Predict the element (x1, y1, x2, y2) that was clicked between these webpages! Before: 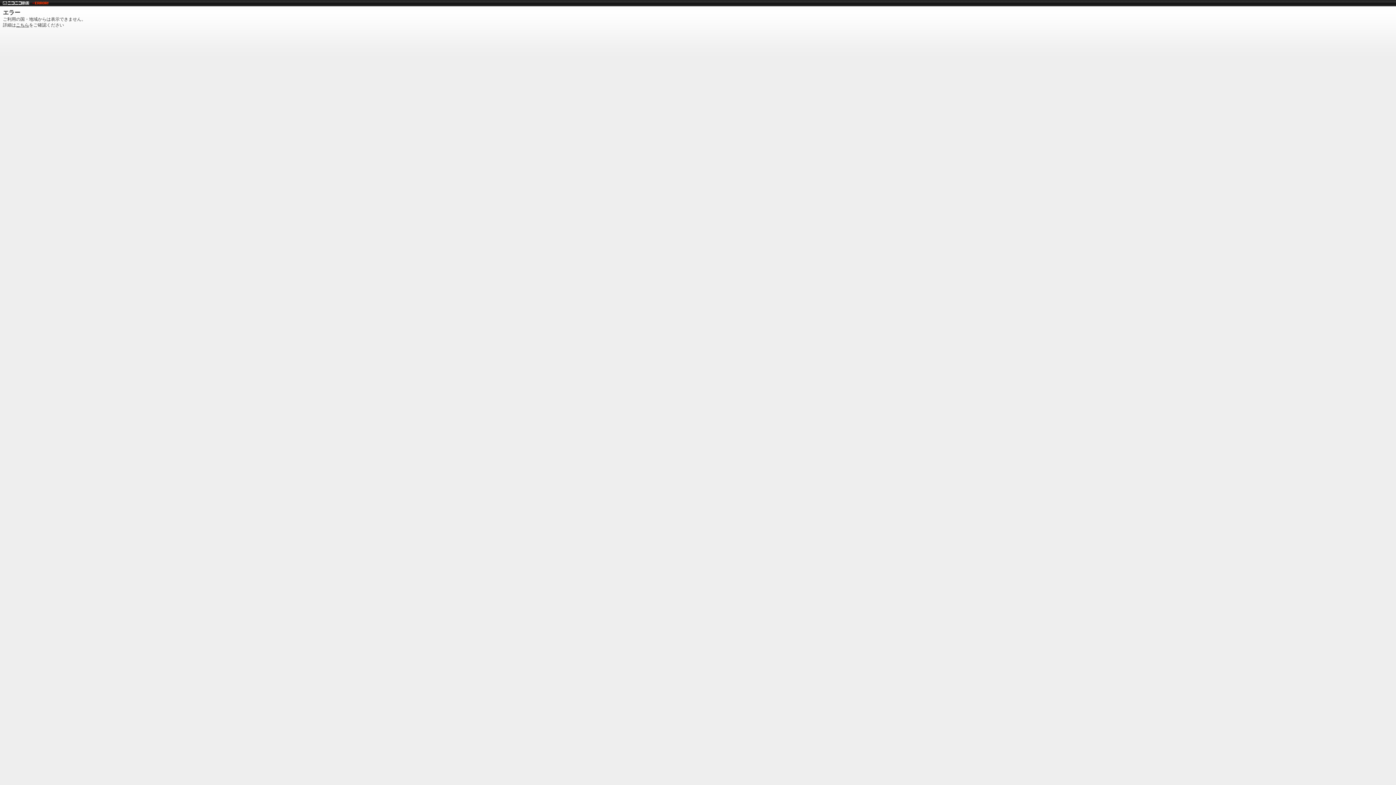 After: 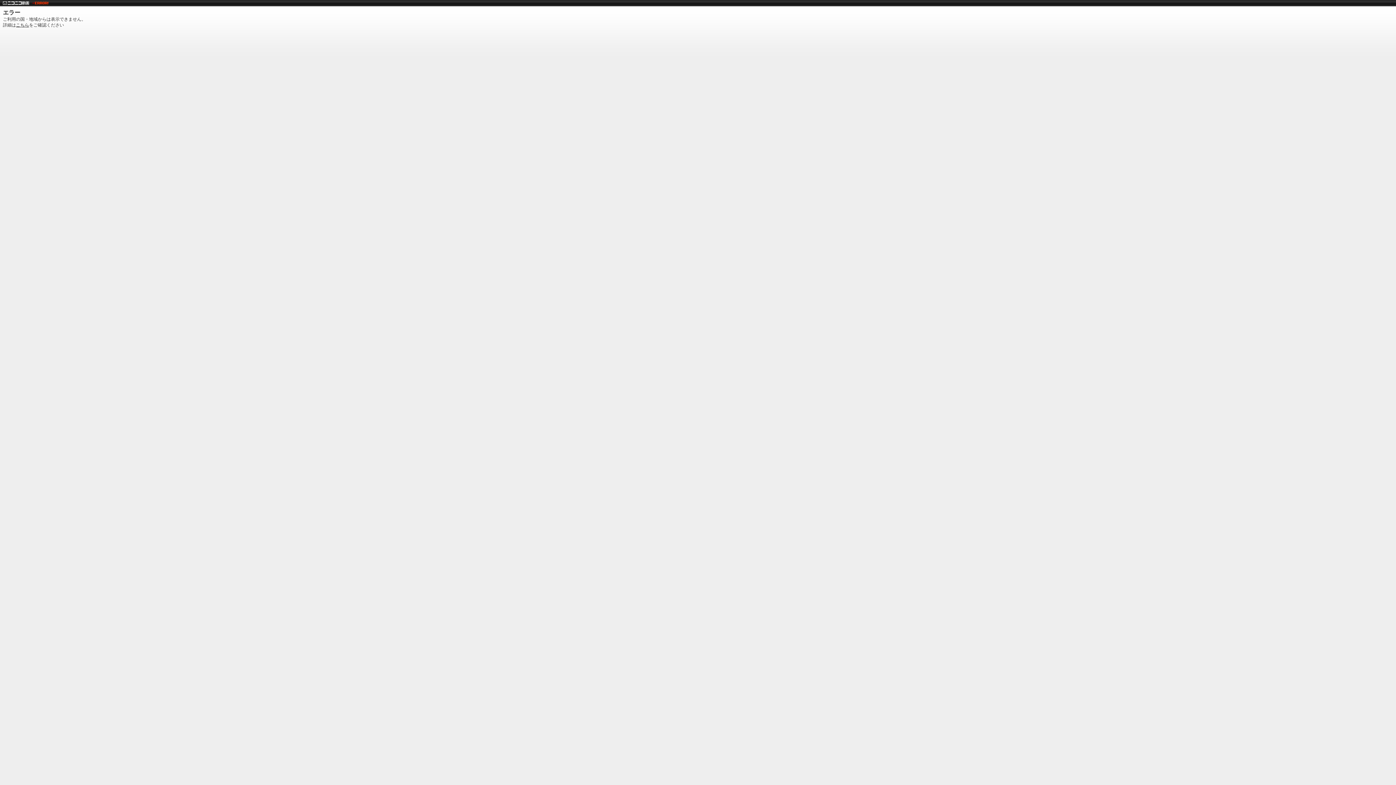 Action: bbox: (2, 0, 29, 5)